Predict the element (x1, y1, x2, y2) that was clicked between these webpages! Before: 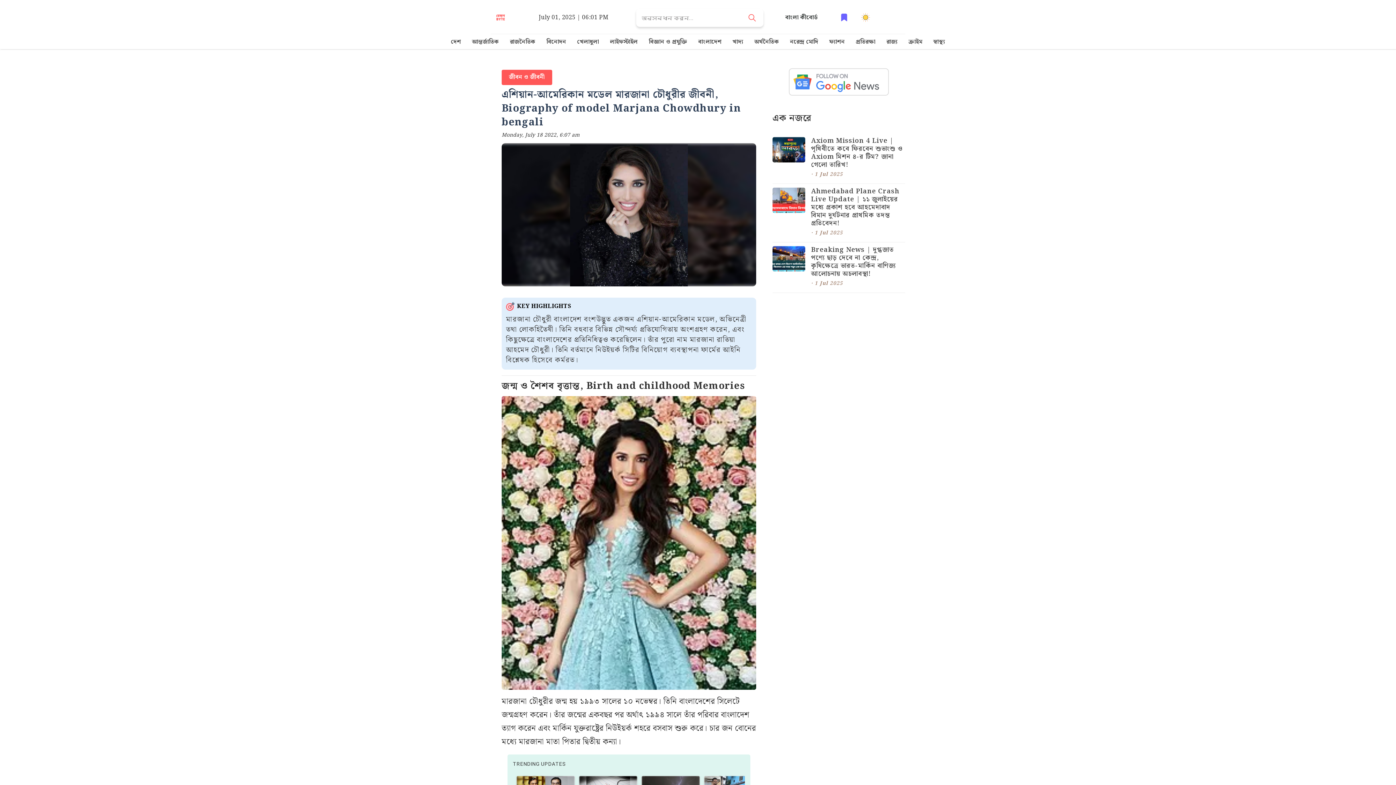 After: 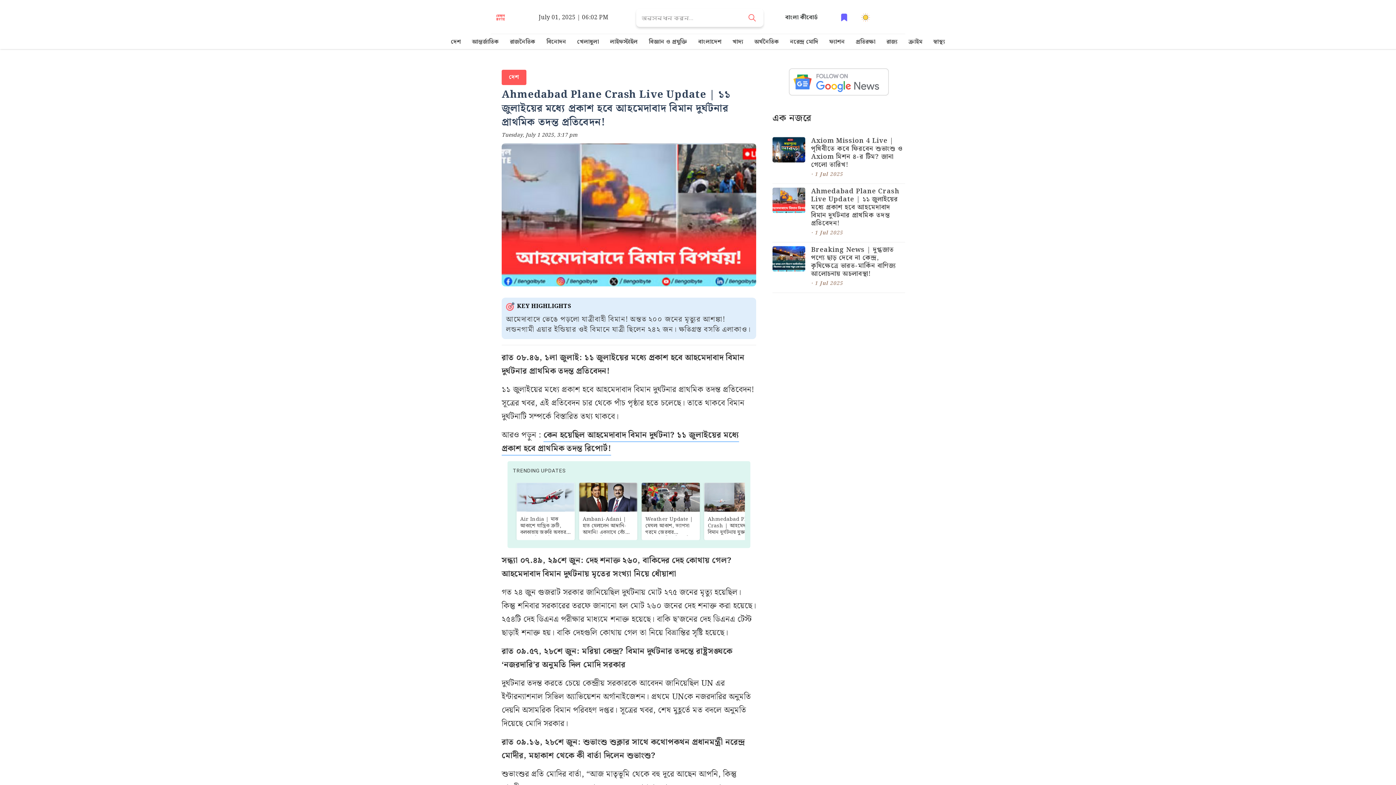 Action: bbox: (772, 184, 905, 242) label: Ahmedabad Plane Crash Live Update | ১১ জুলাইয়ের মধ্যে প্রকাশ হবে আহমেদাবাদ বিমান দুর্ঘটনার প্রাথমিক তদন্ত প্রতিবেদন!
· 1 Jul 2025